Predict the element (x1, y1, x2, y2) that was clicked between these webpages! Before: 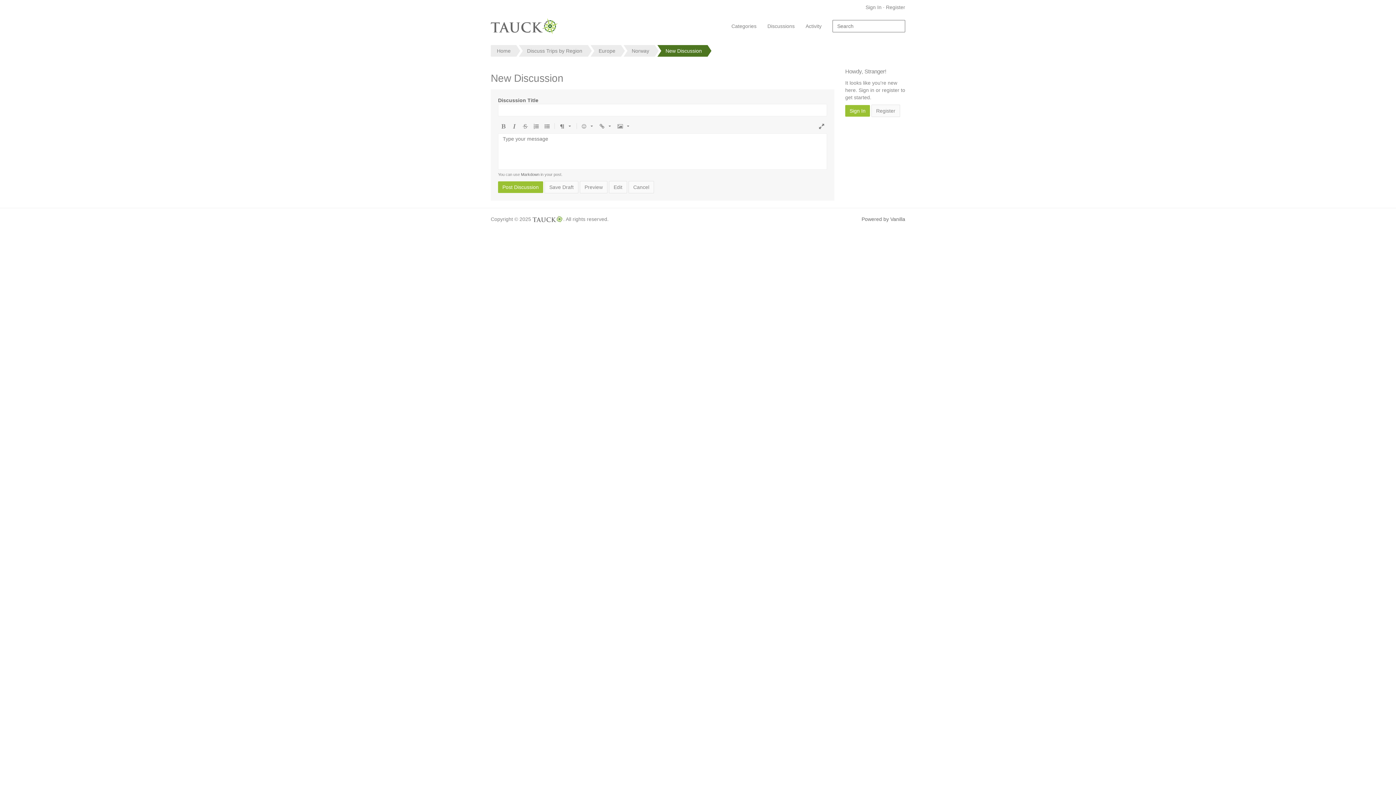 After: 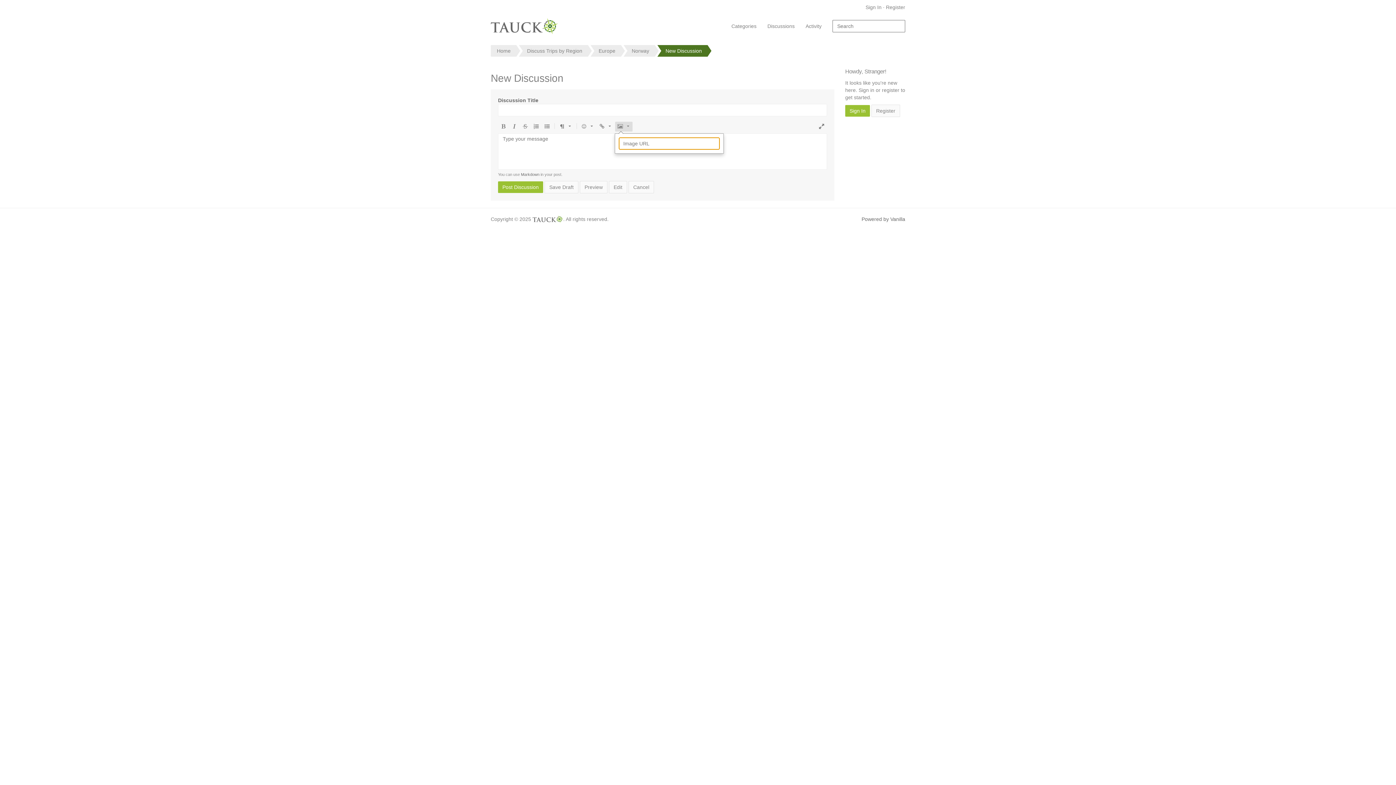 Action: bbox: (614, 121, 633, 131) label: Image